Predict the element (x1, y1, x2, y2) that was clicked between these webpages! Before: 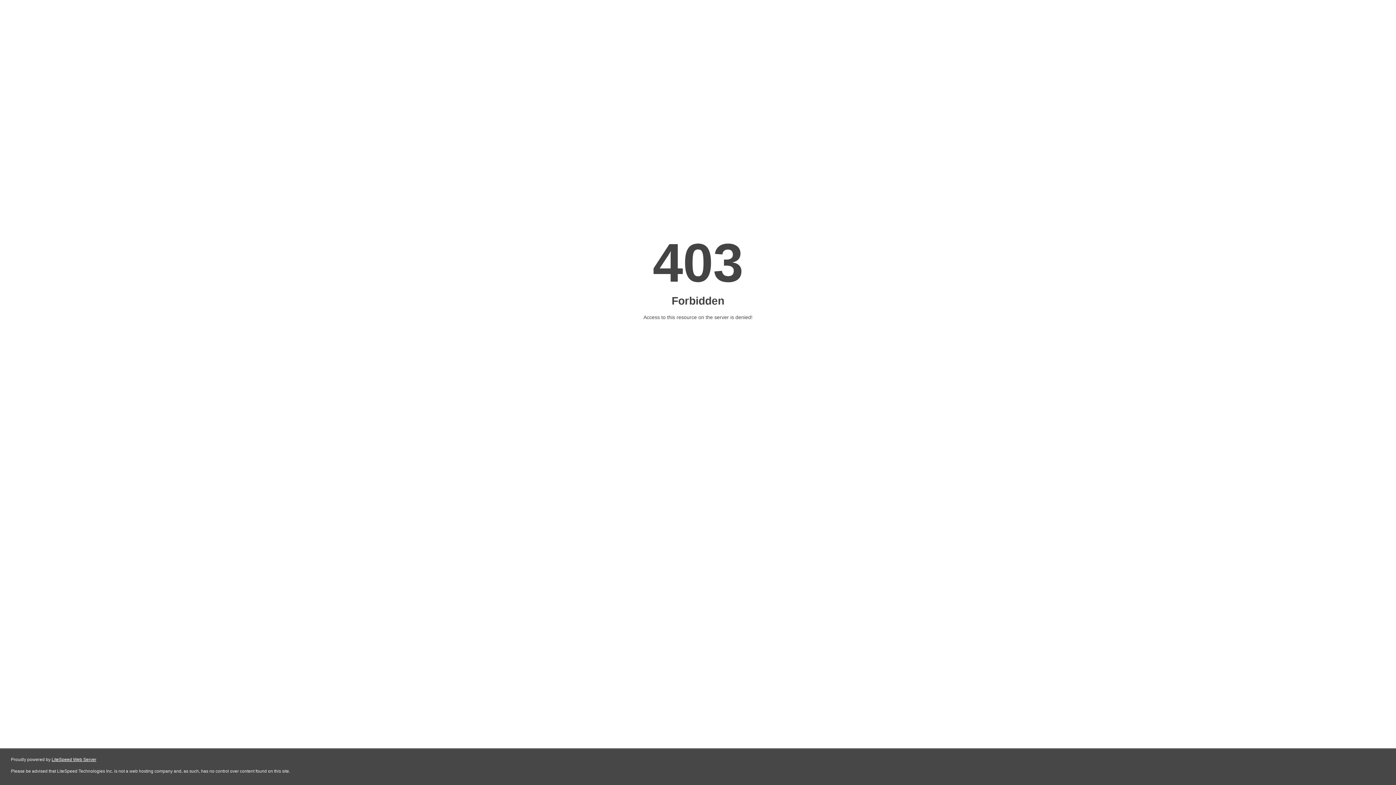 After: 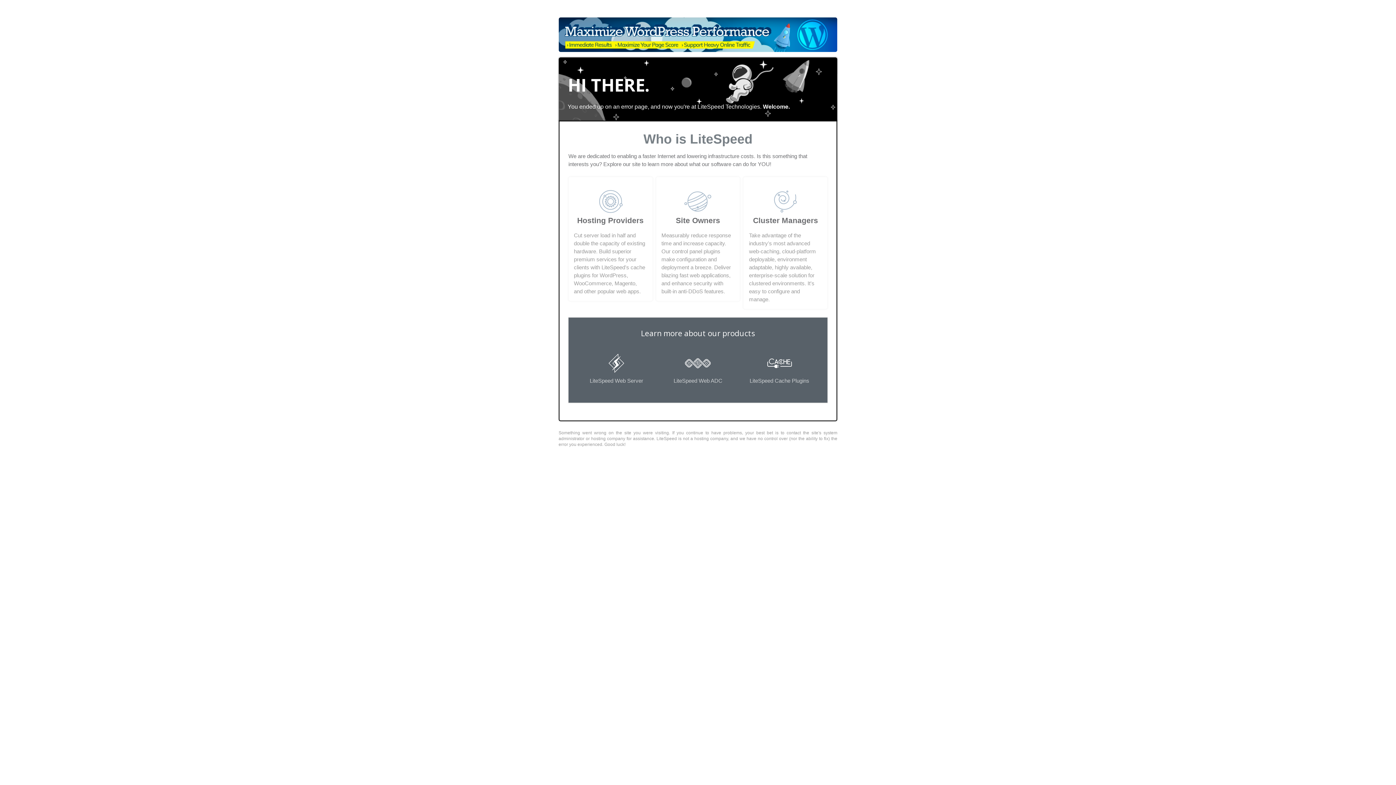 Action: label: LiteSpeed Web Server bbox: (51, 757, 96, 762)